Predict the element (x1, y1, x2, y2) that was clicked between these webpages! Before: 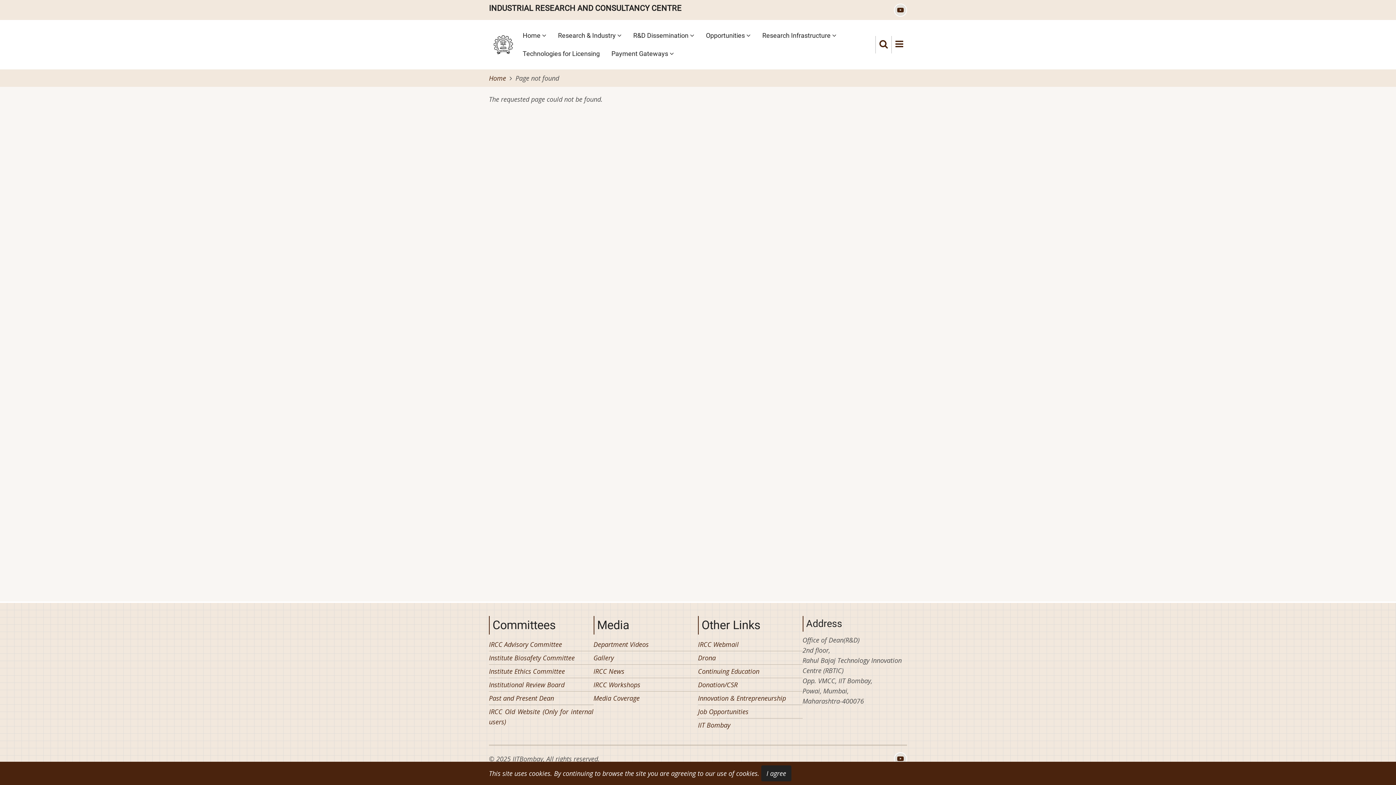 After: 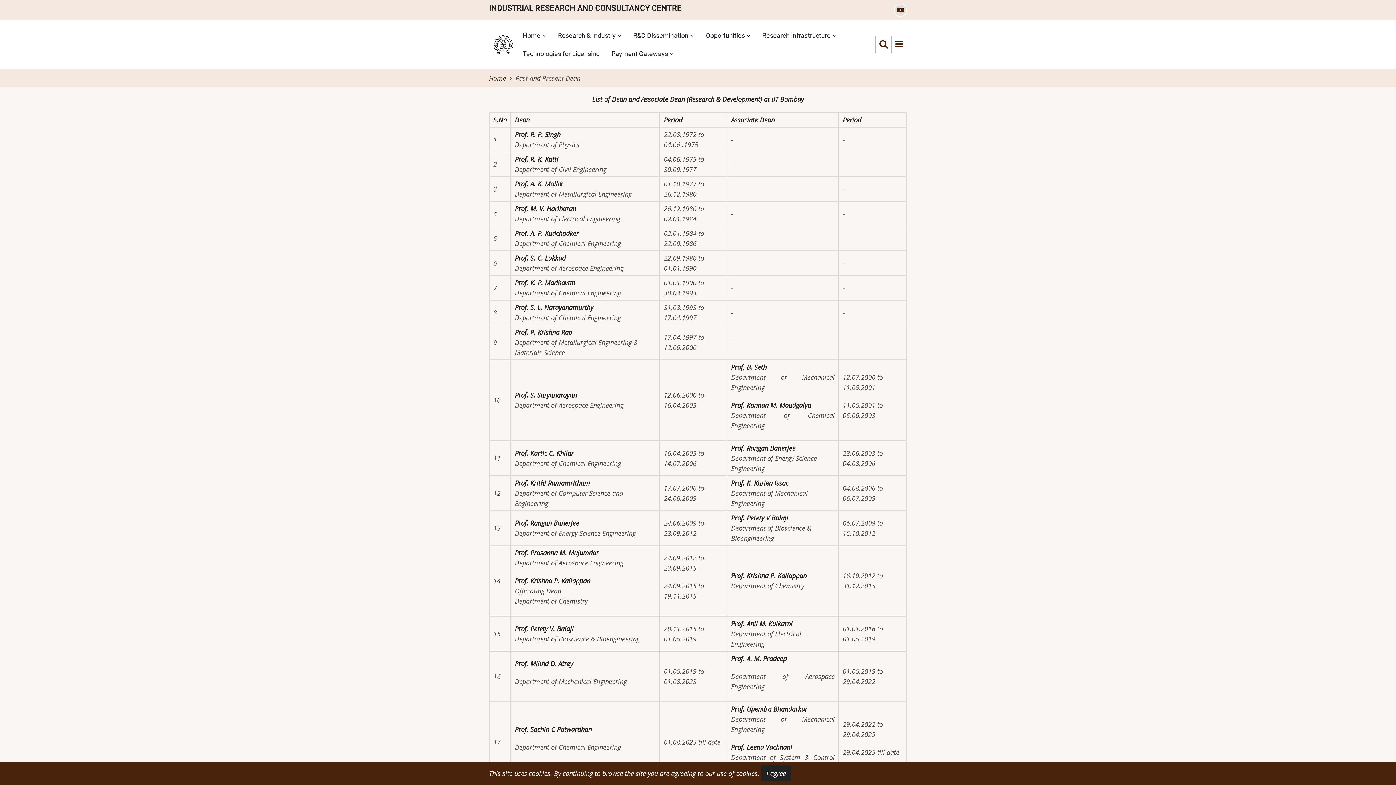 Action: label: Past and Present Dean bbox: (489, 694, 554, 702)